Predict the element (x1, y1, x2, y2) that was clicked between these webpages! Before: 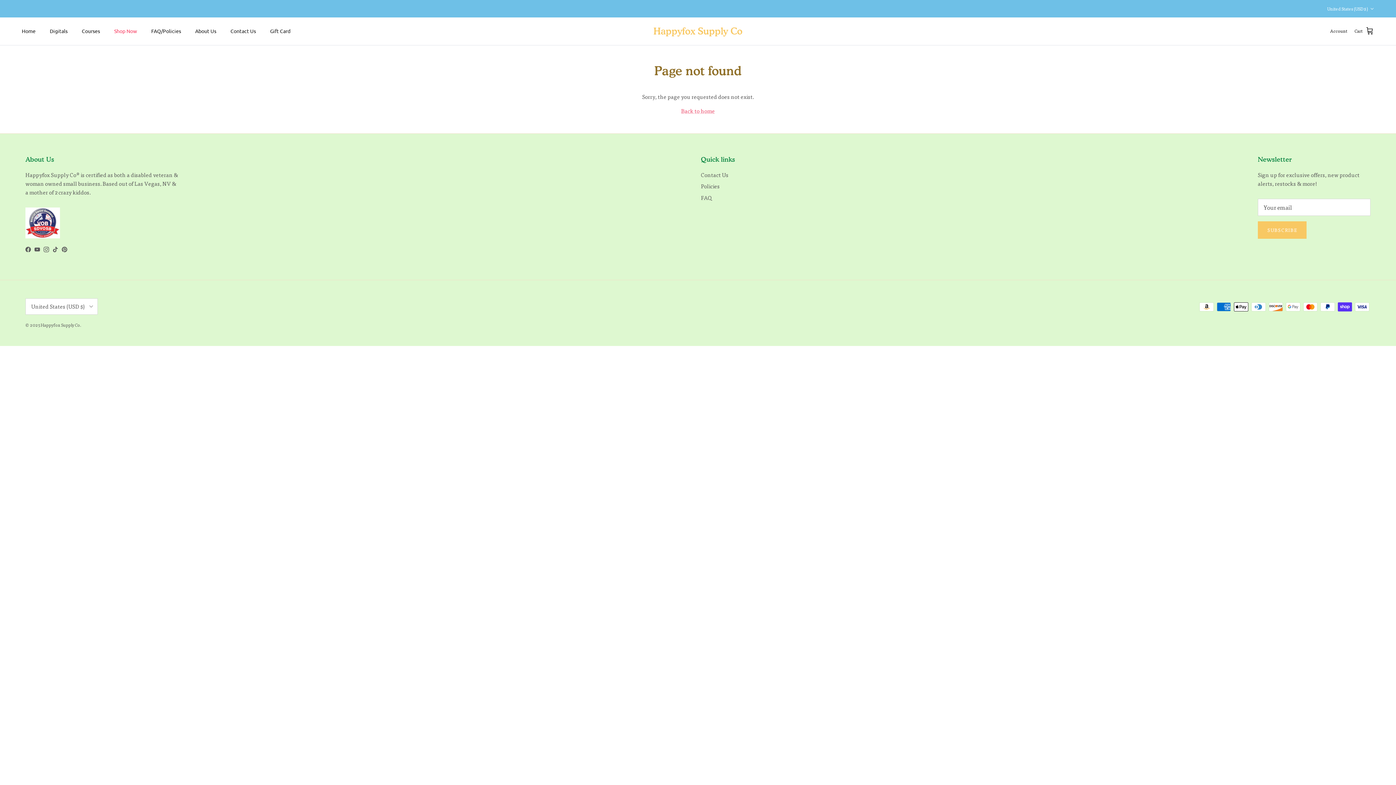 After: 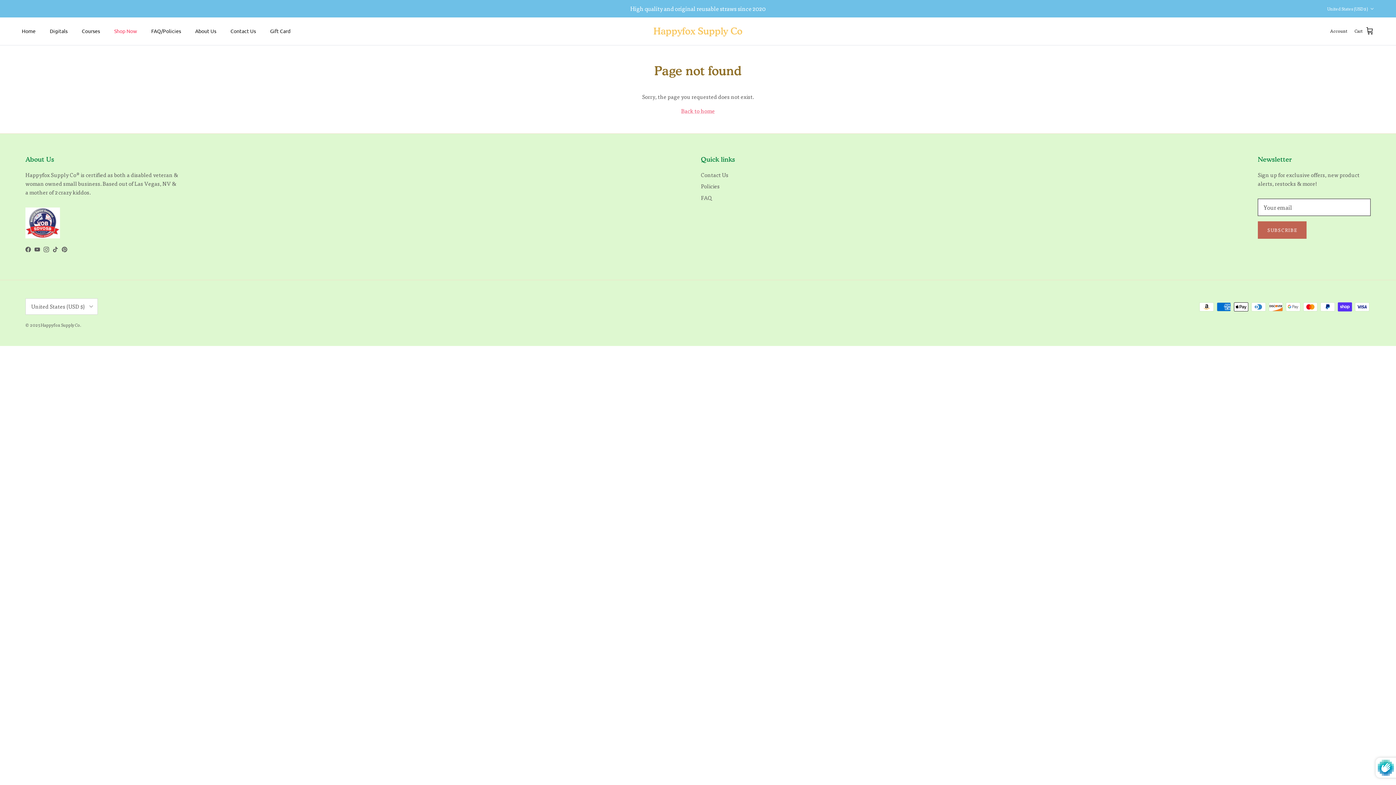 Action: bbox: (1258, 221, 1307, 238) label: SUBSCRIBE